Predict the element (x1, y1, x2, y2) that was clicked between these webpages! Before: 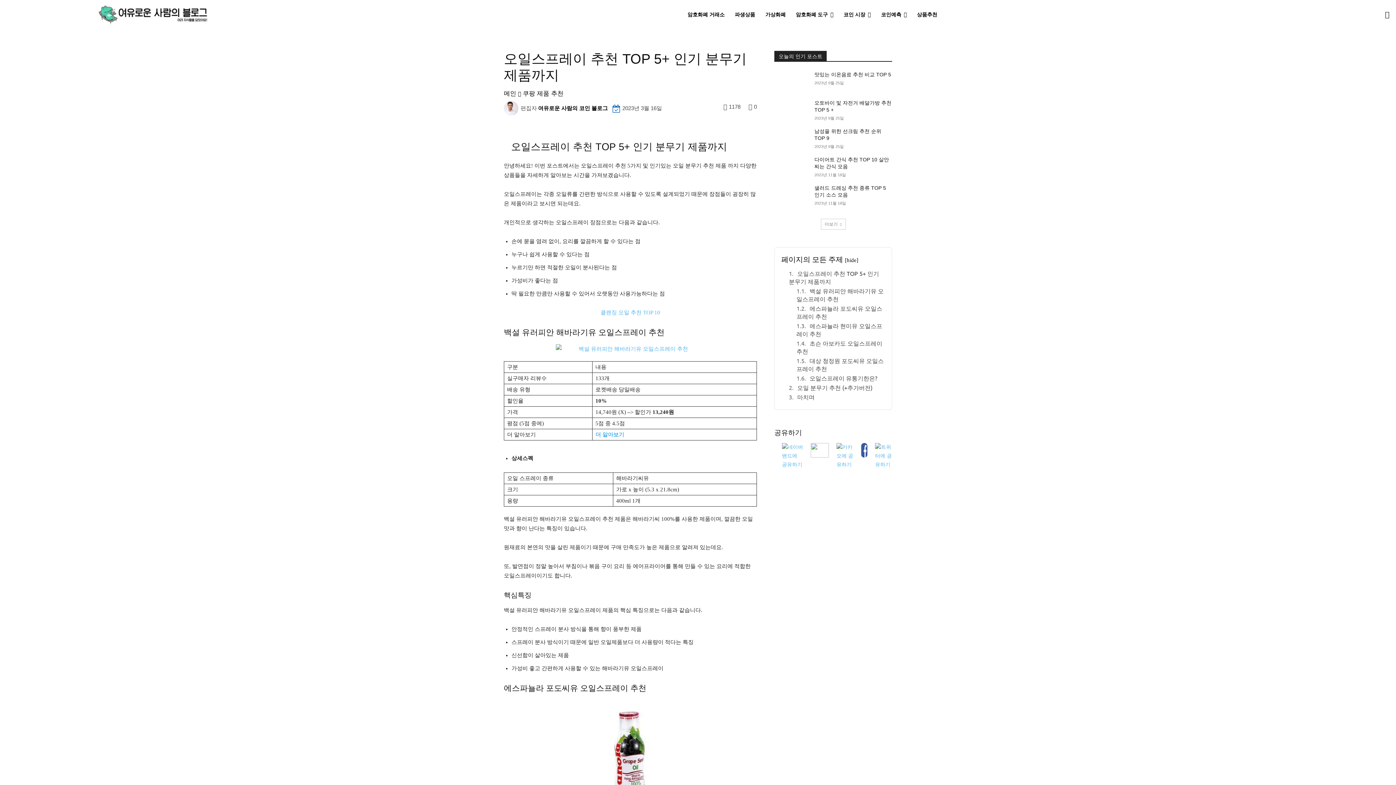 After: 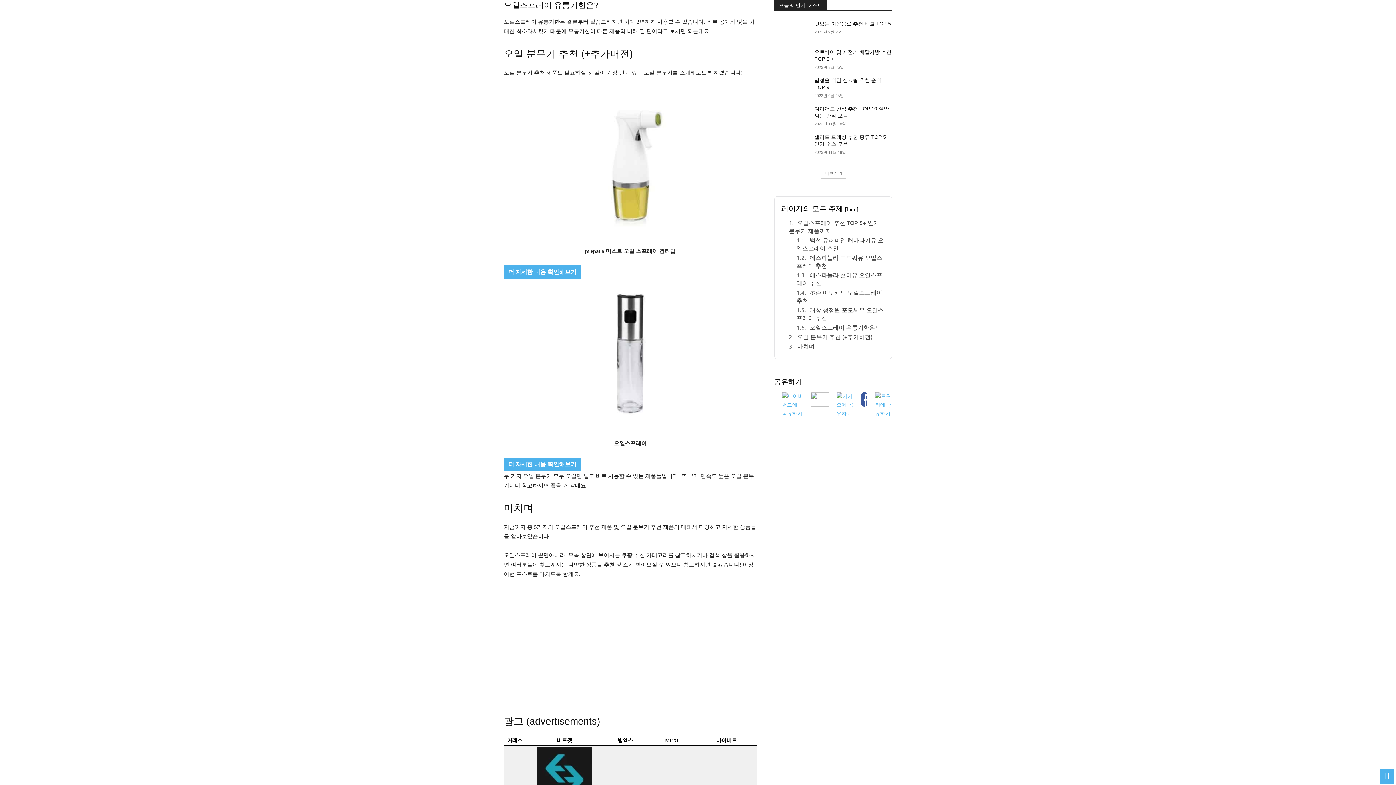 Action: label: 오일스프레이 유통기한은? bbox: (796, 374, 885, 382)